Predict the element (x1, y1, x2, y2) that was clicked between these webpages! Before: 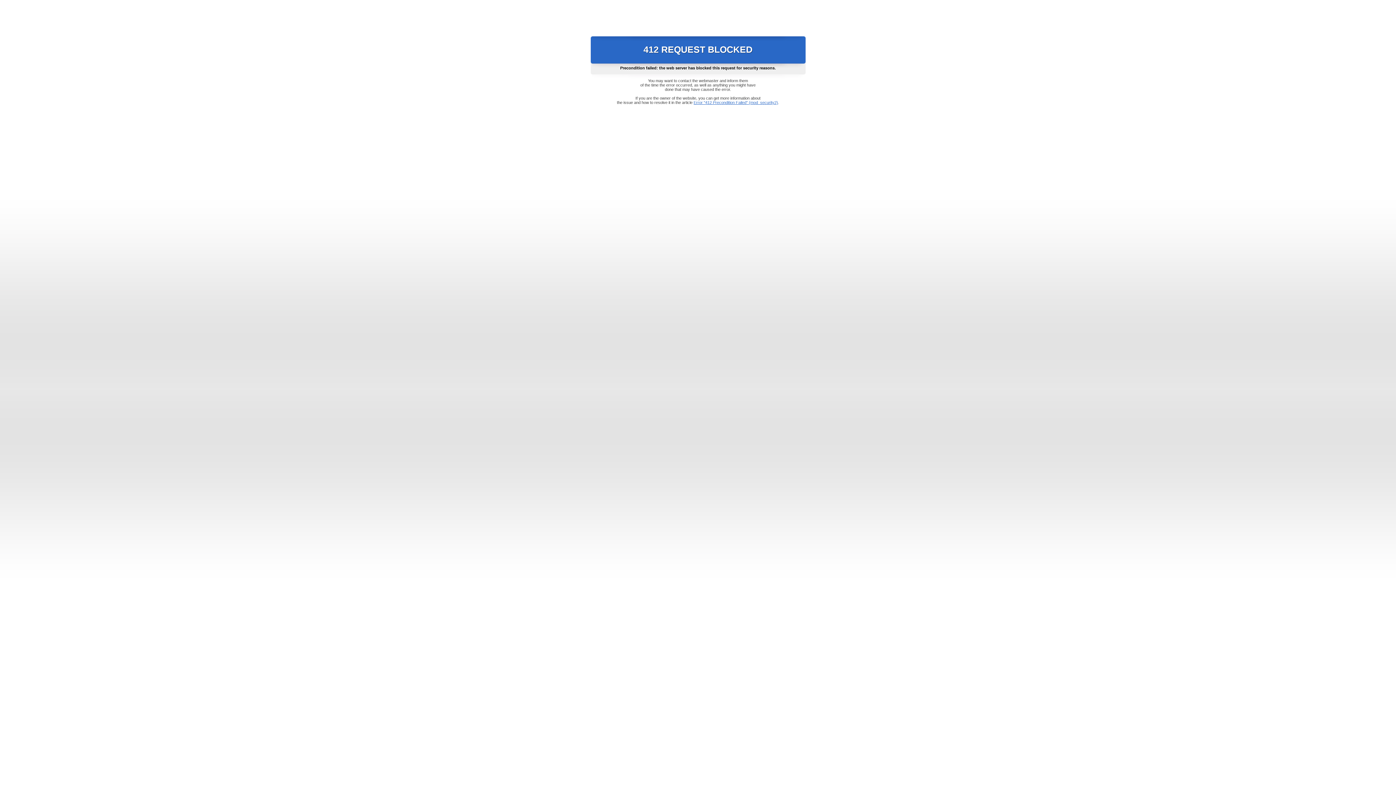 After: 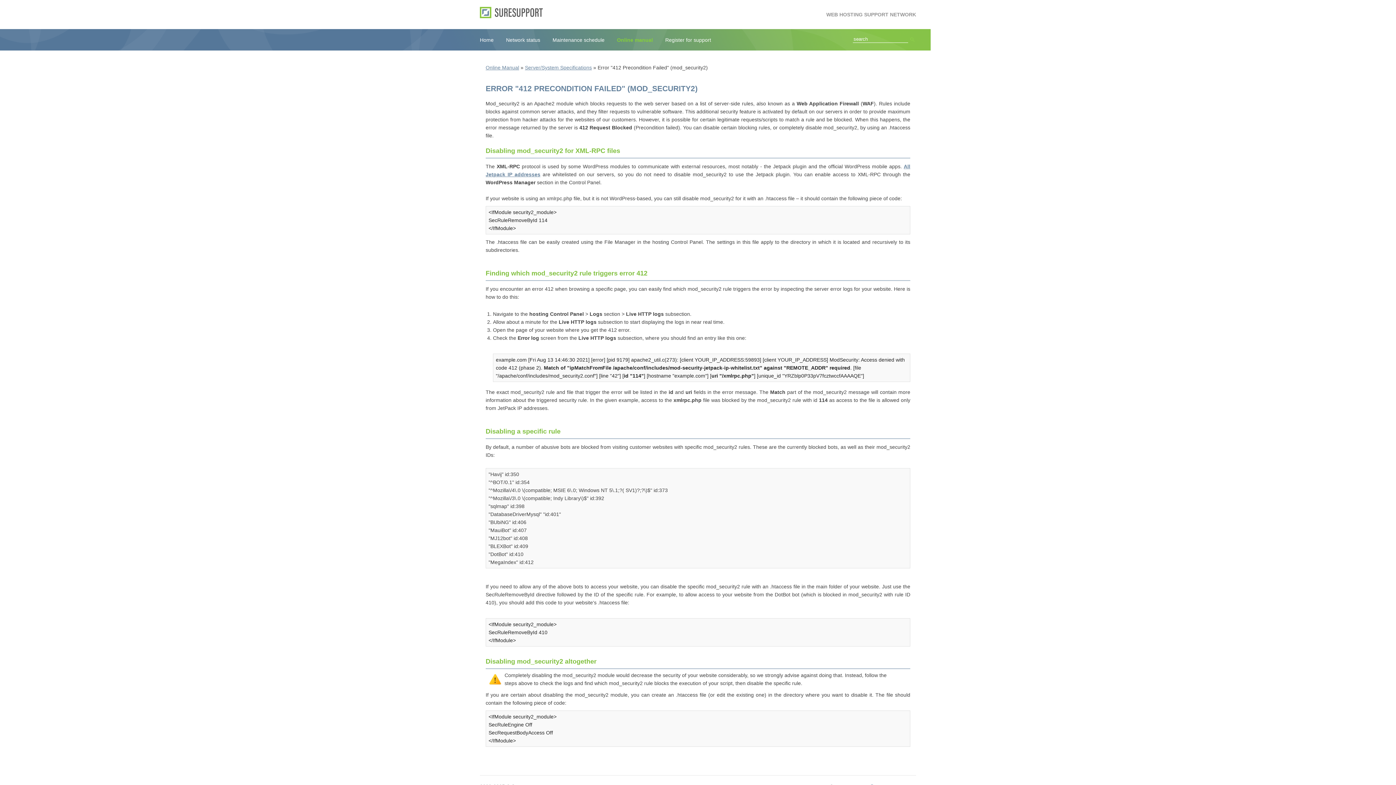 Action: label: Error "412 Precondition Failed" (mod_security2) bbox: (693, 100, 778, 104)